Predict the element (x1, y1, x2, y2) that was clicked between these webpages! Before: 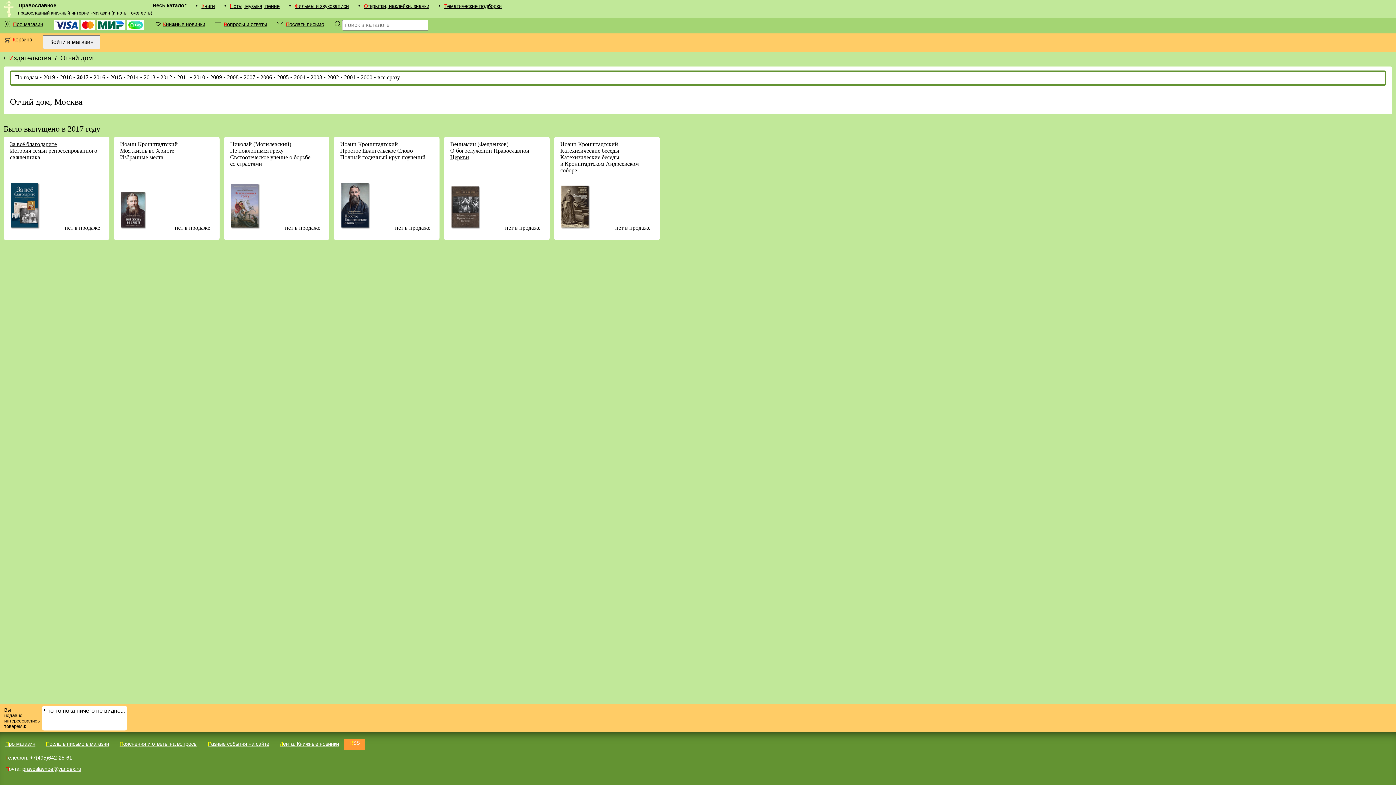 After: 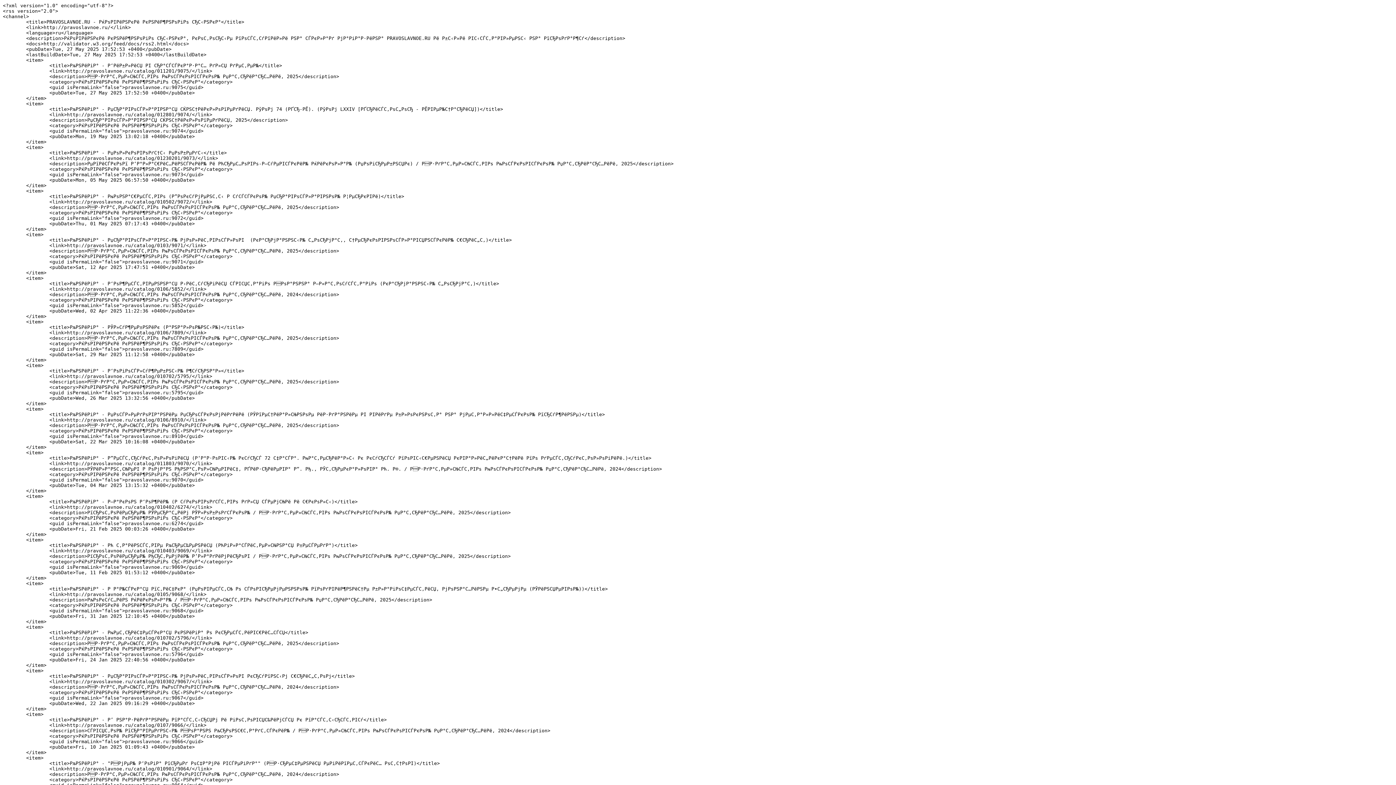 Action: label: RSS bbox: (344, 739, 364, 750)